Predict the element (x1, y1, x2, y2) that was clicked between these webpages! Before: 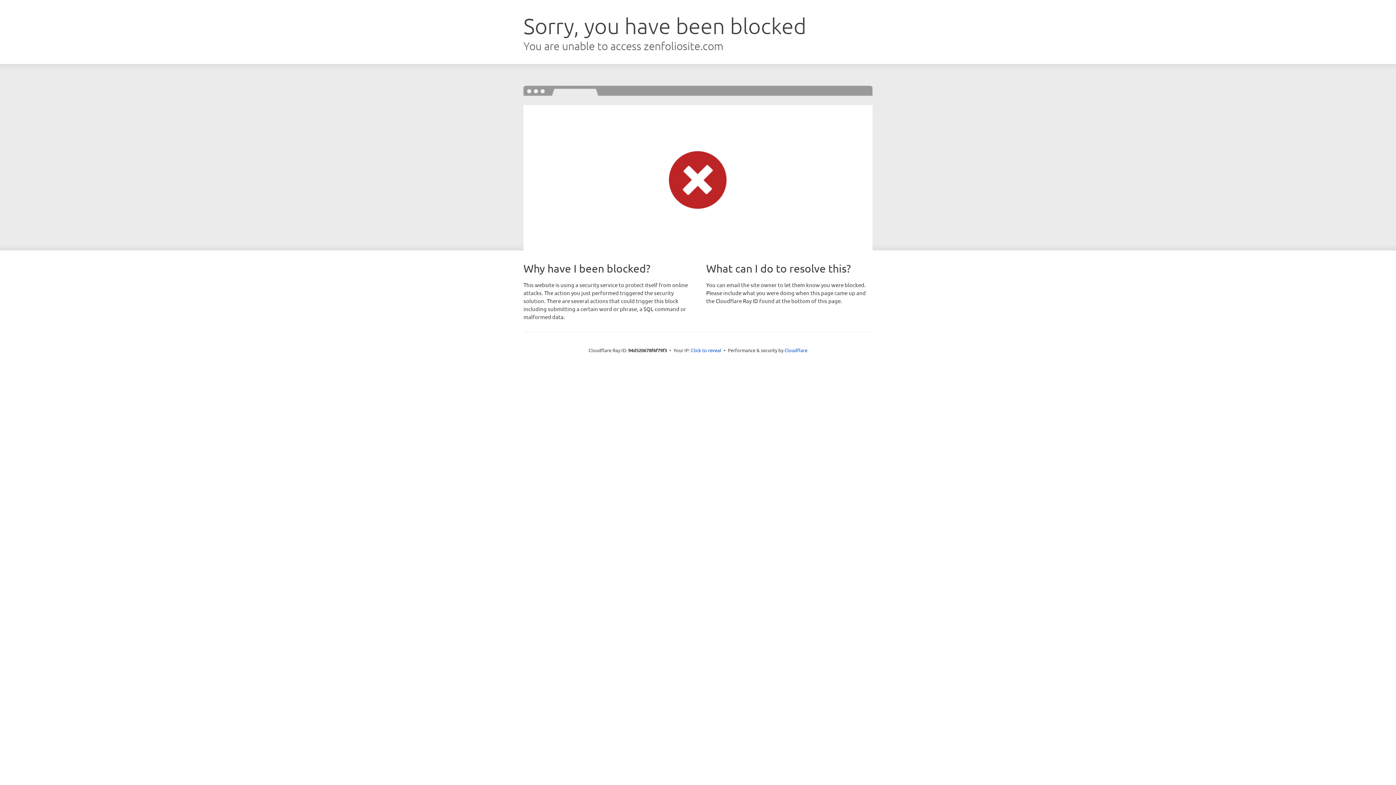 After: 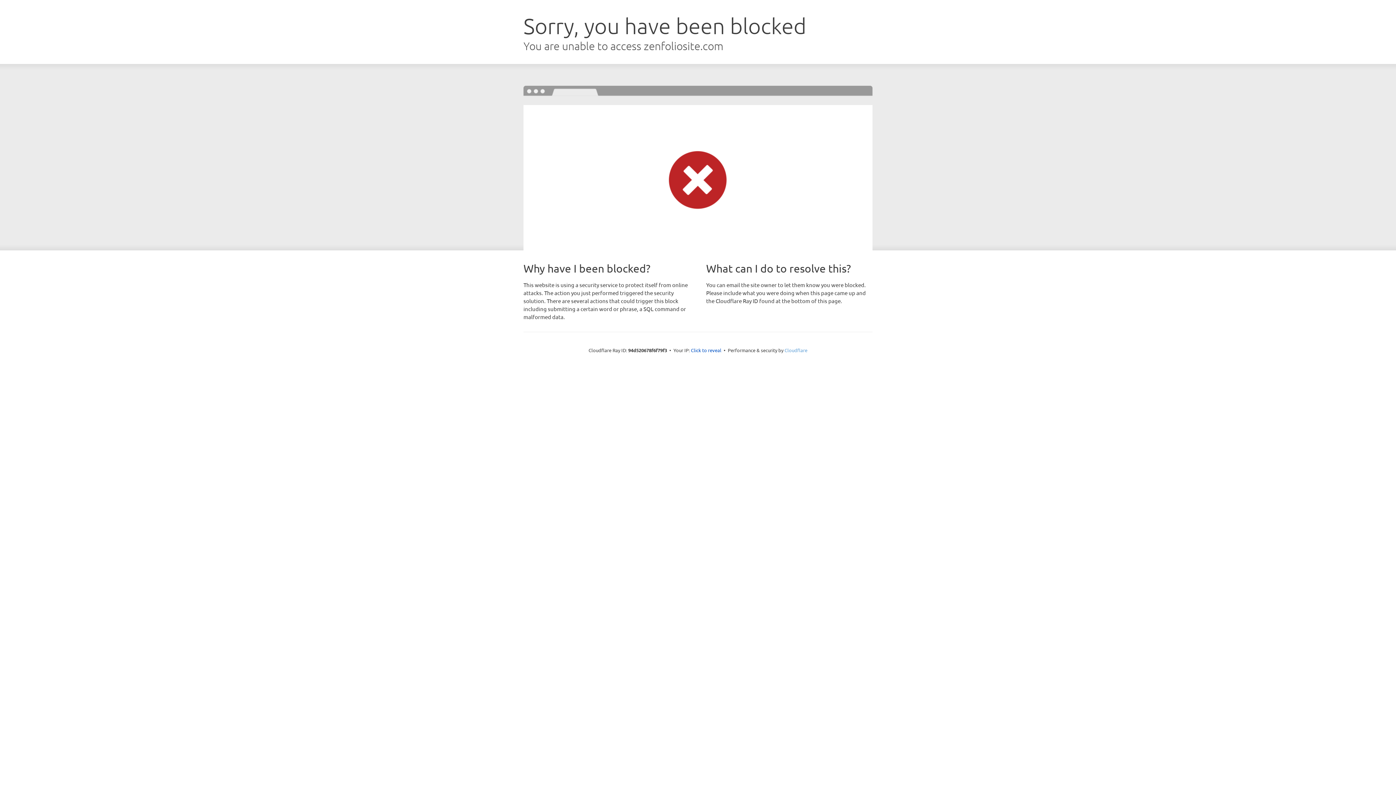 Action: label: Cloudflare bbox: (784, 347, 807, 353)